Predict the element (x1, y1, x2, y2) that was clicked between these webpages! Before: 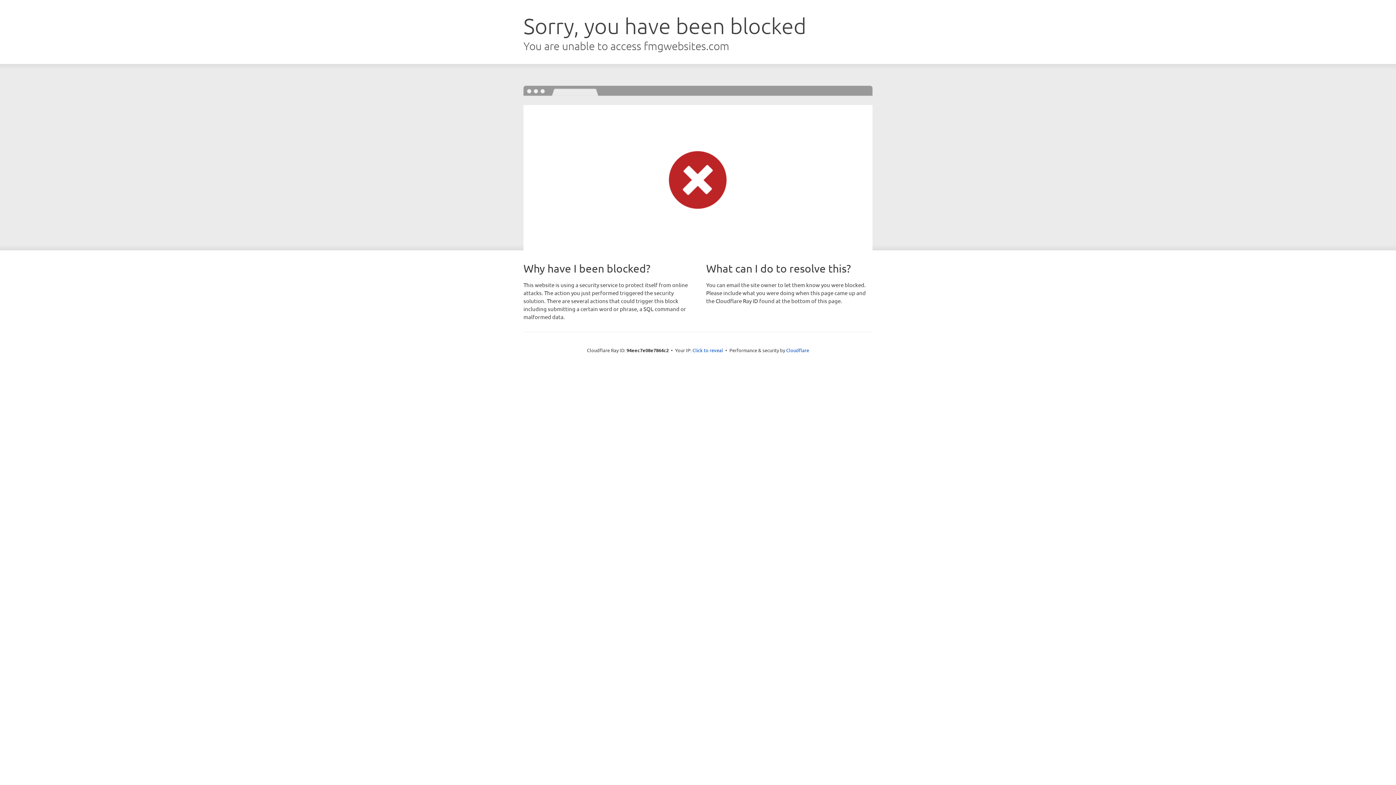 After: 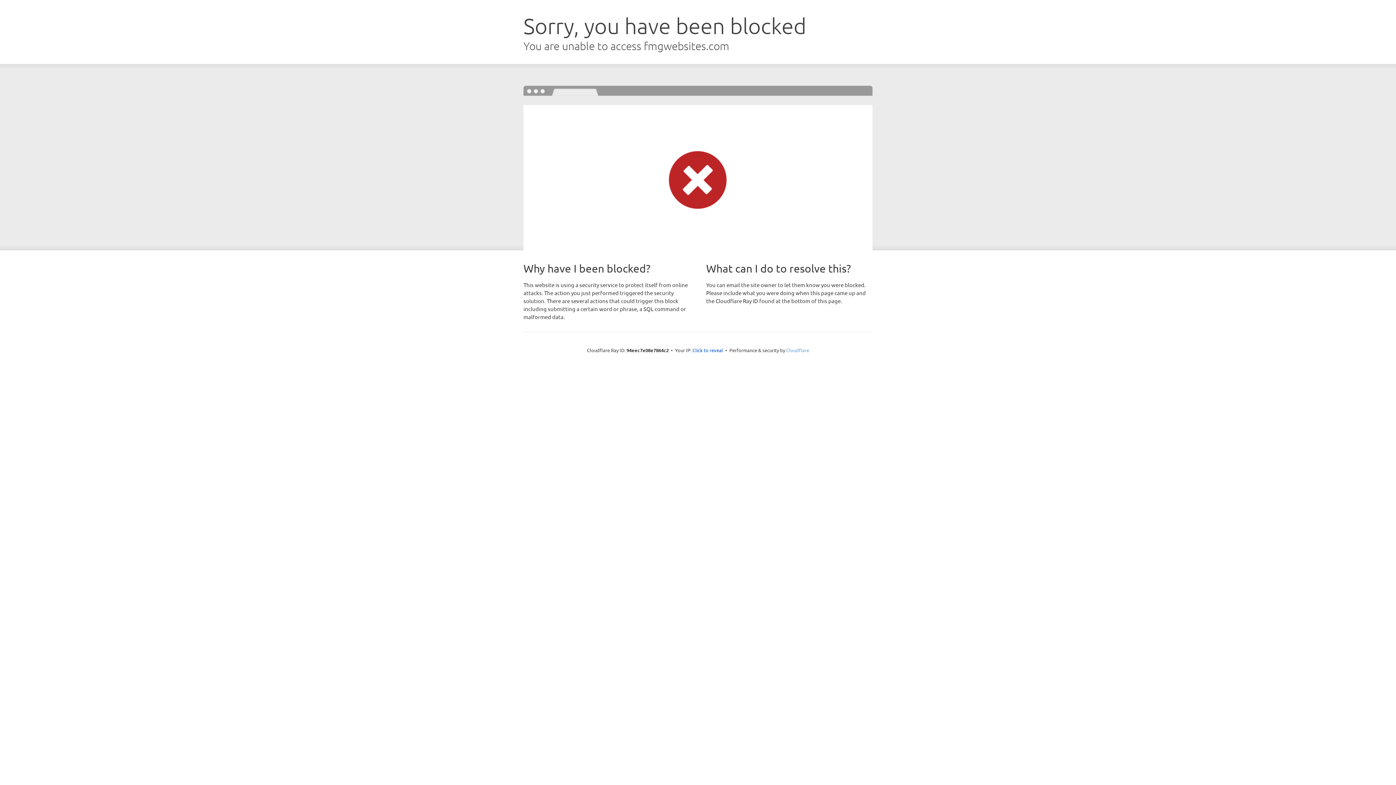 Action: bbox: (786, 347, 809, 353) label: Cloudflare